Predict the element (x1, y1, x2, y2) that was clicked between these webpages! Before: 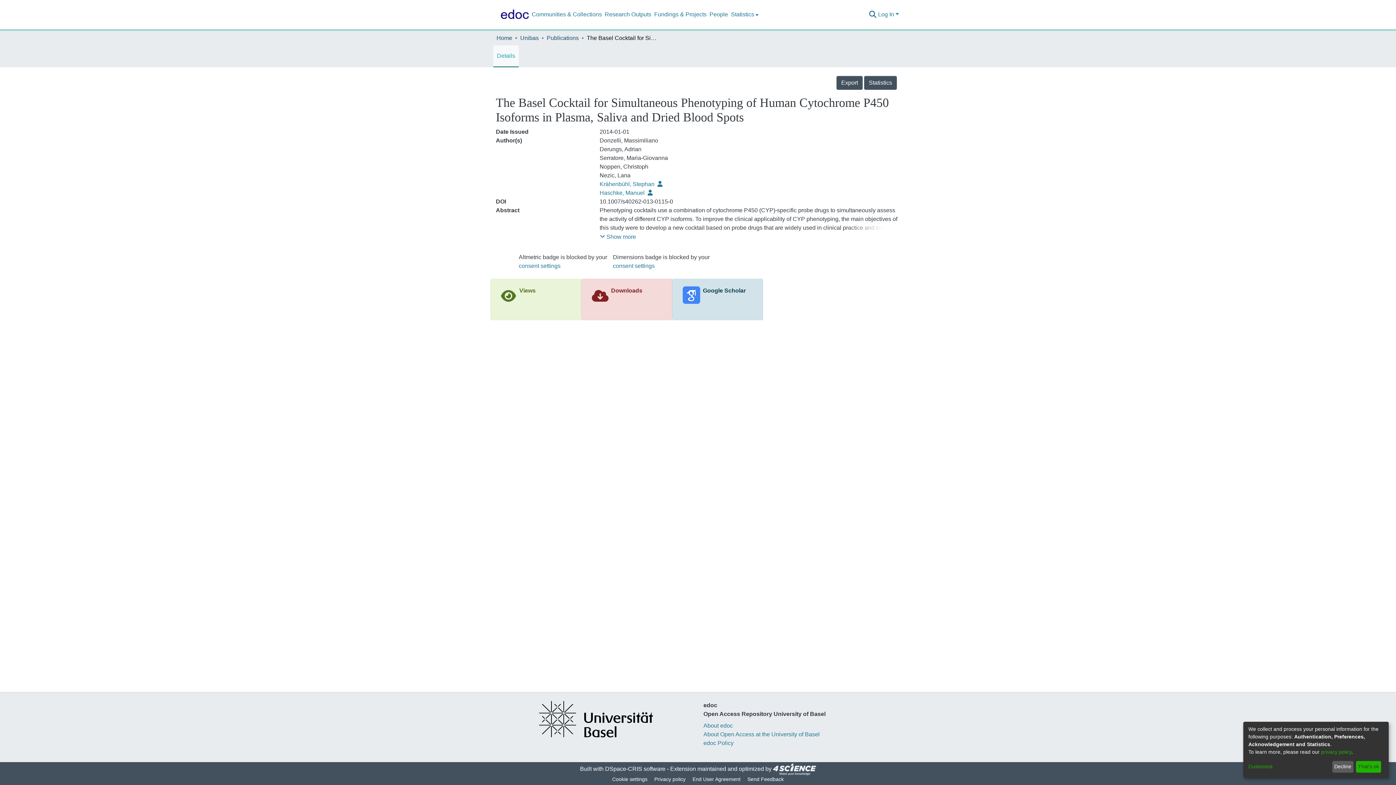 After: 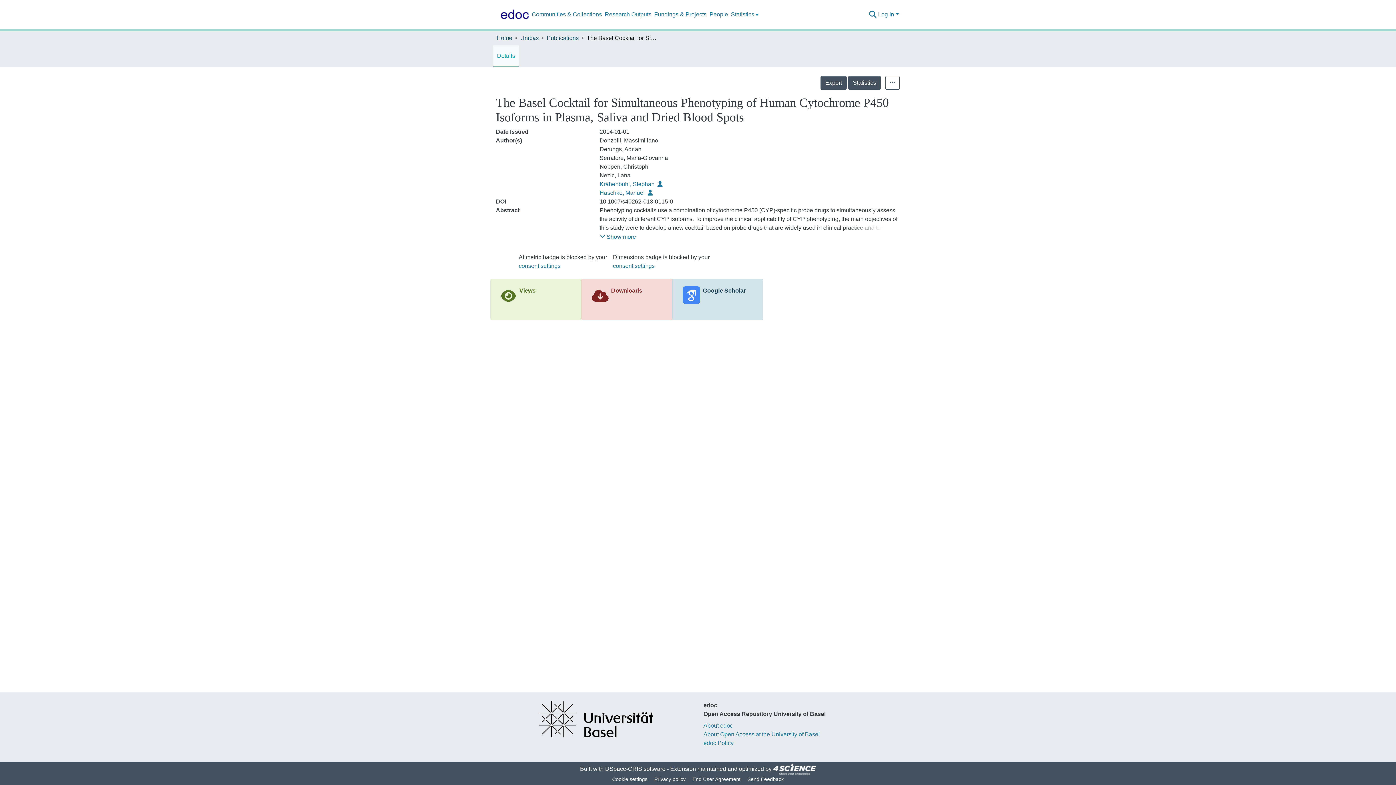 Action: label: Decline bbox: (1332, 761, 1353, 773)